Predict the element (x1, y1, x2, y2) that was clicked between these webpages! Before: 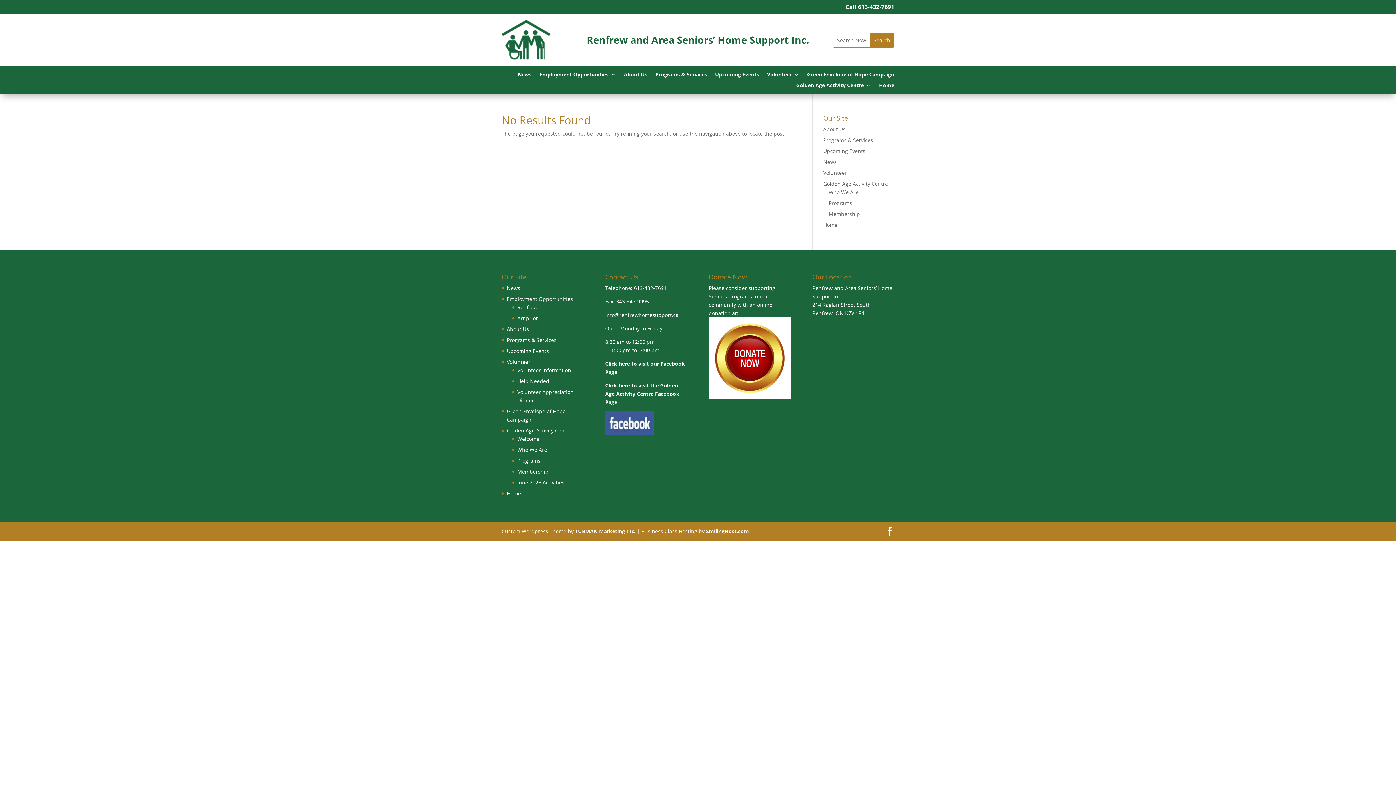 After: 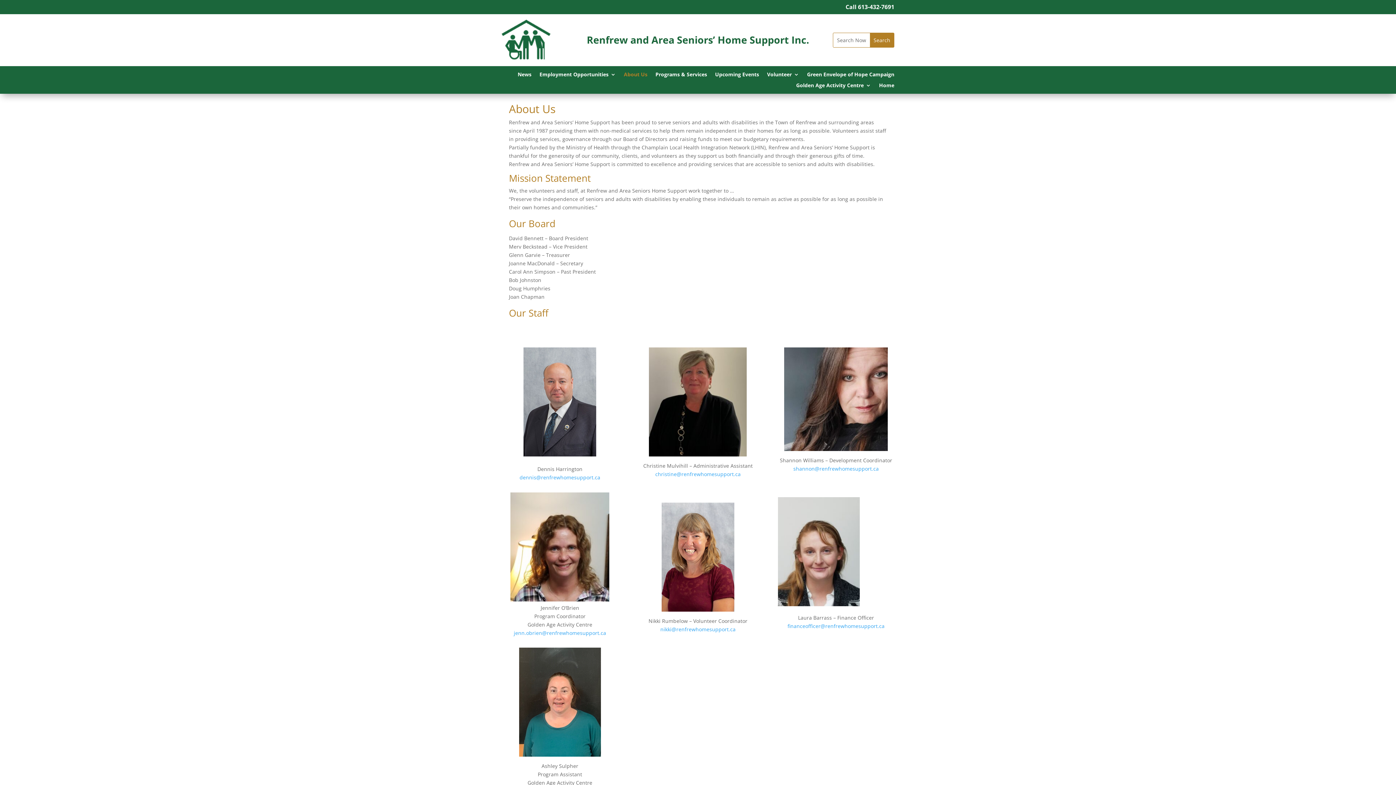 Action: bbox: (624, 72, 647, 80) label: About Us